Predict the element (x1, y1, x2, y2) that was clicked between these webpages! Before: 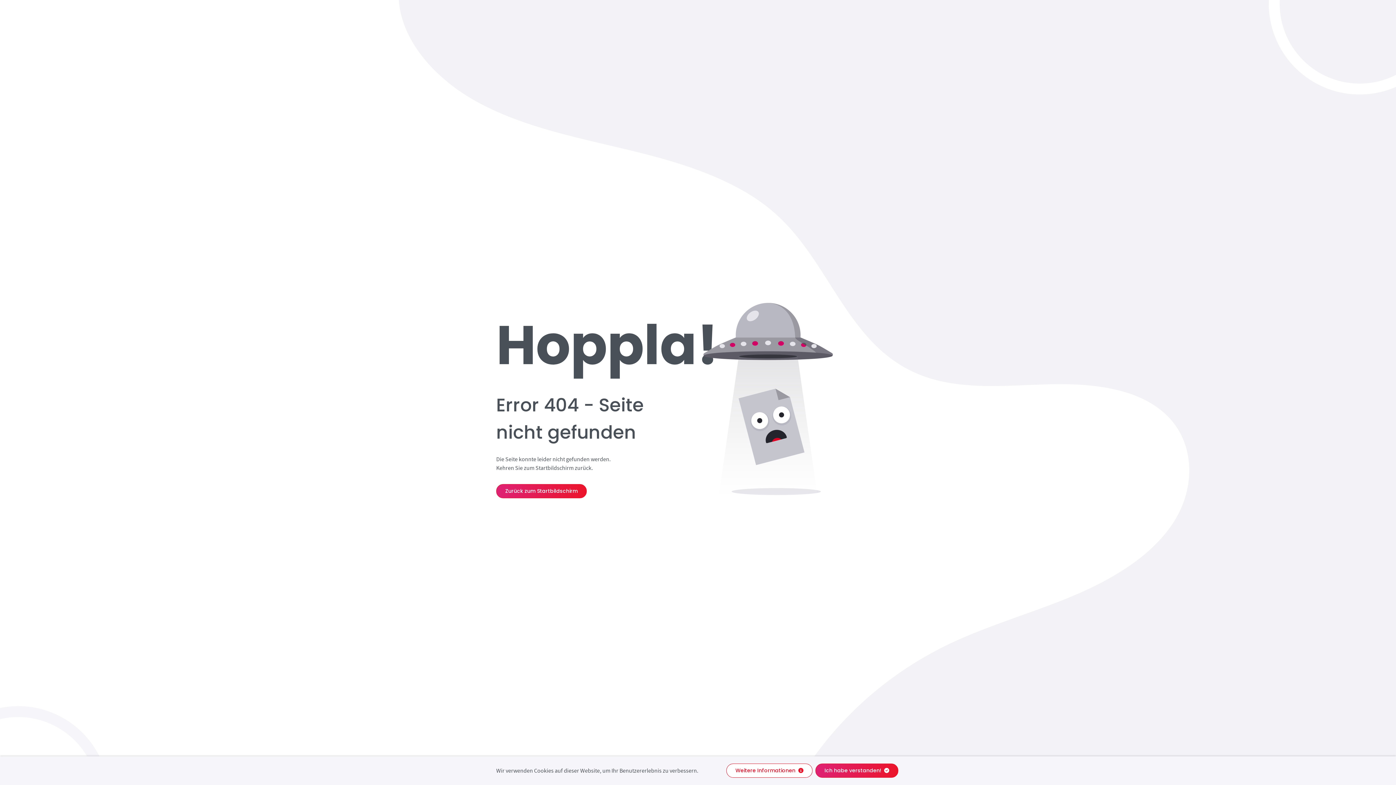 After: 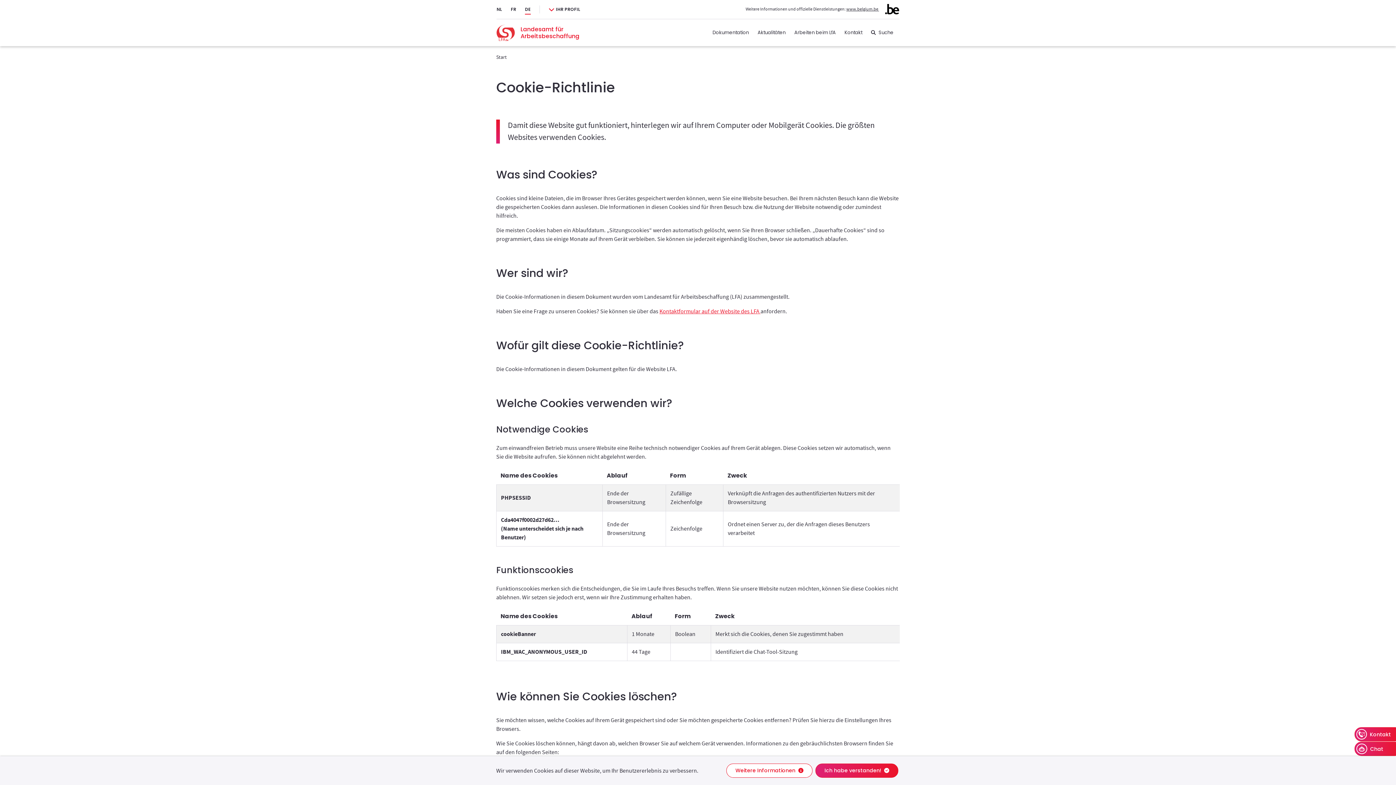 Action: bbox: (726, 764, 812, 778) label: Weitere Informationen 